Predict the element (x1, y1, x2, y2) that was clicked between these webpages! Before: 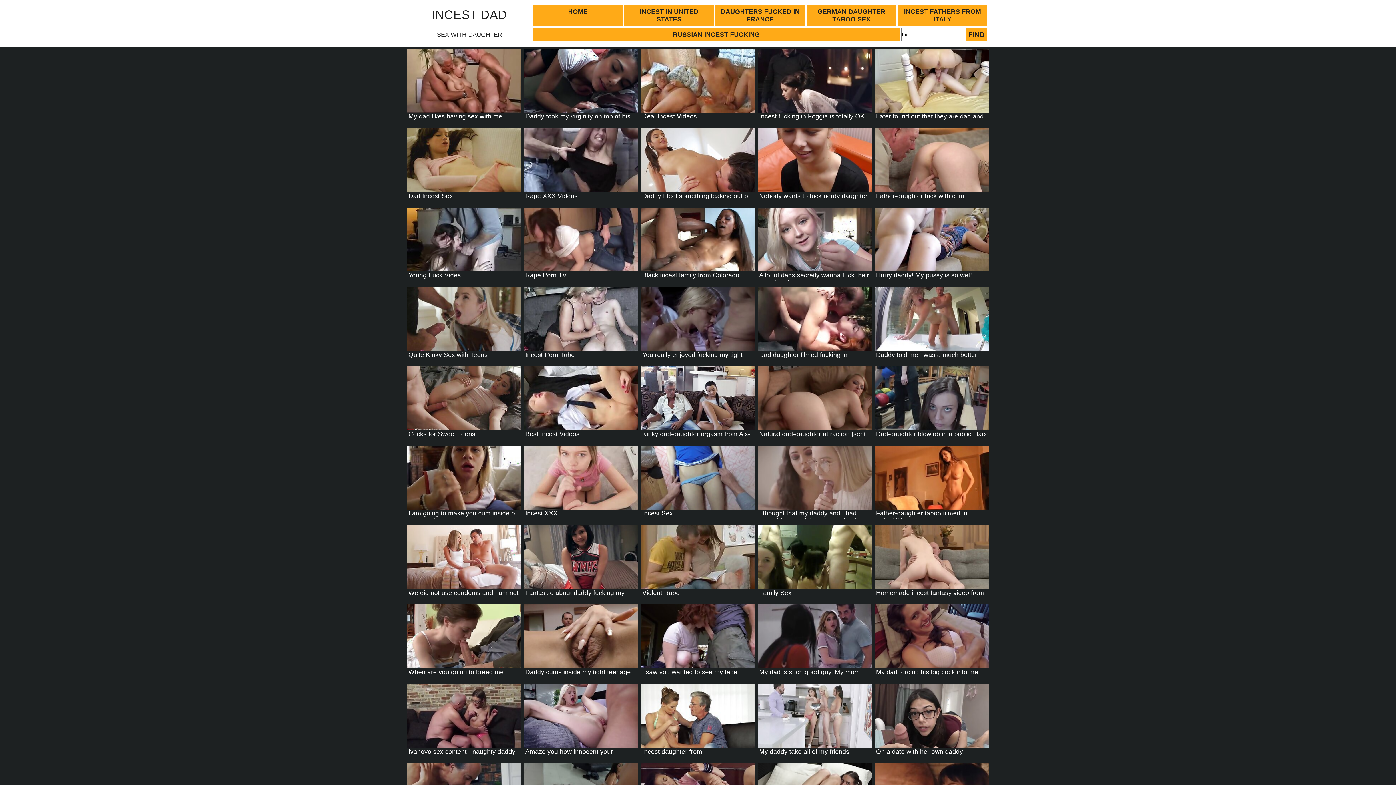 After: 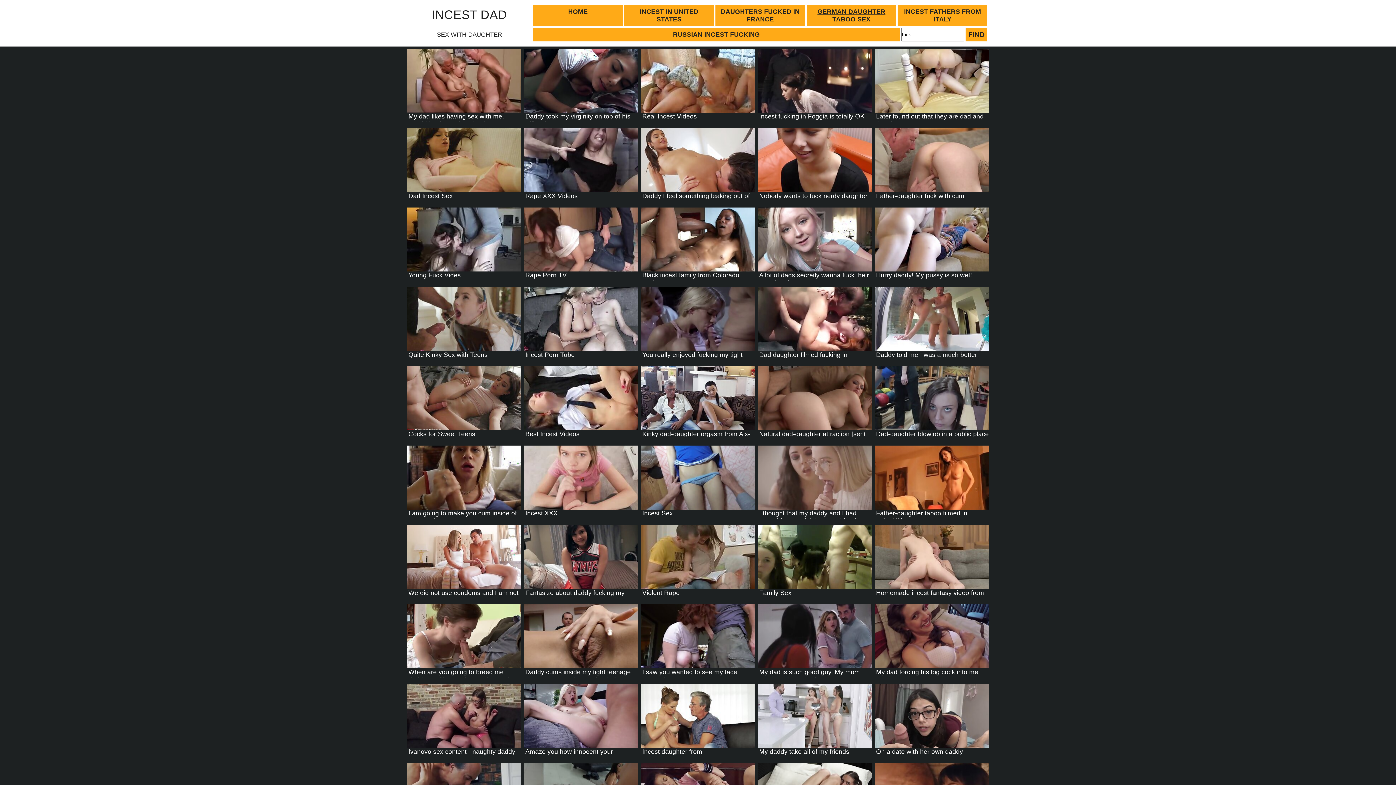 Action: bbox: (806, 4, 897, 27) label: GERMAN DAUGHTER TABOO SEX